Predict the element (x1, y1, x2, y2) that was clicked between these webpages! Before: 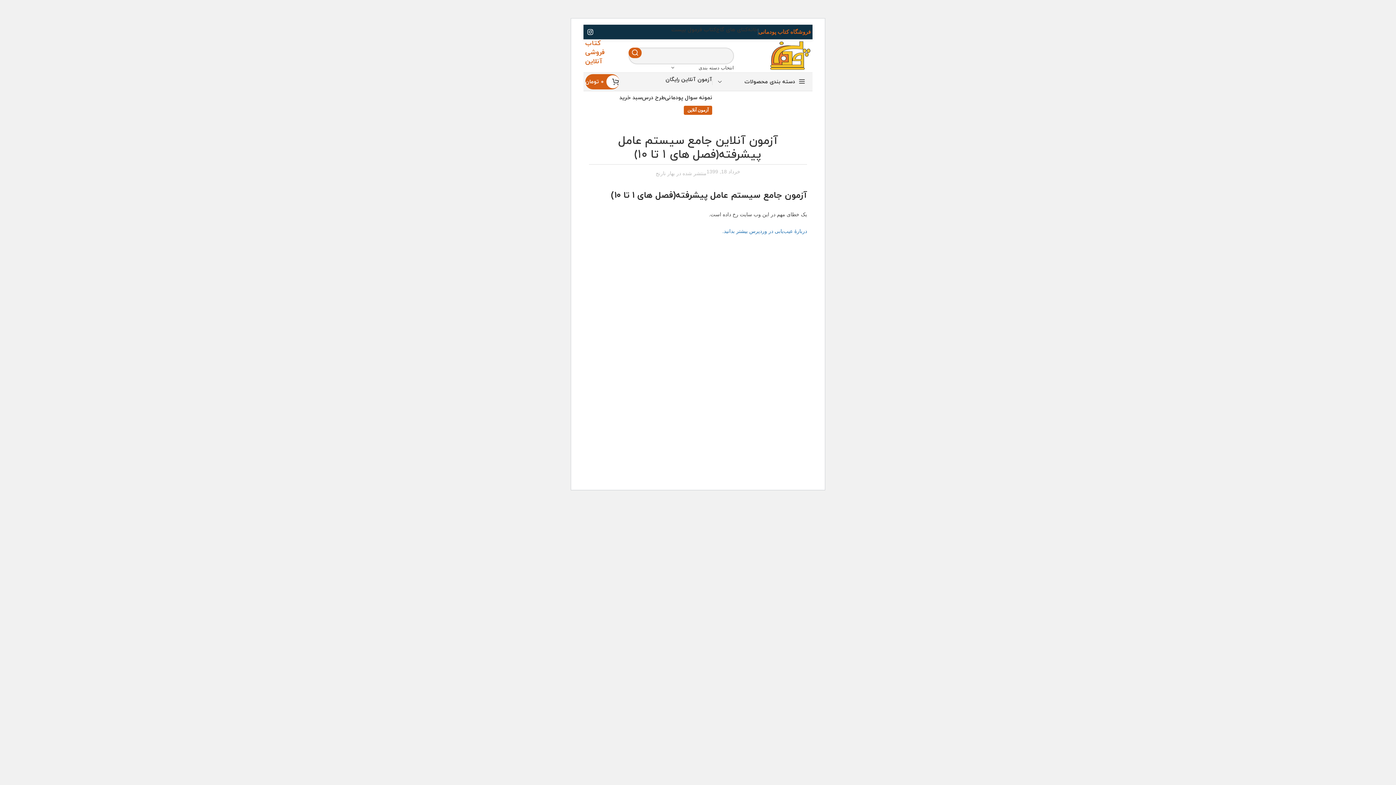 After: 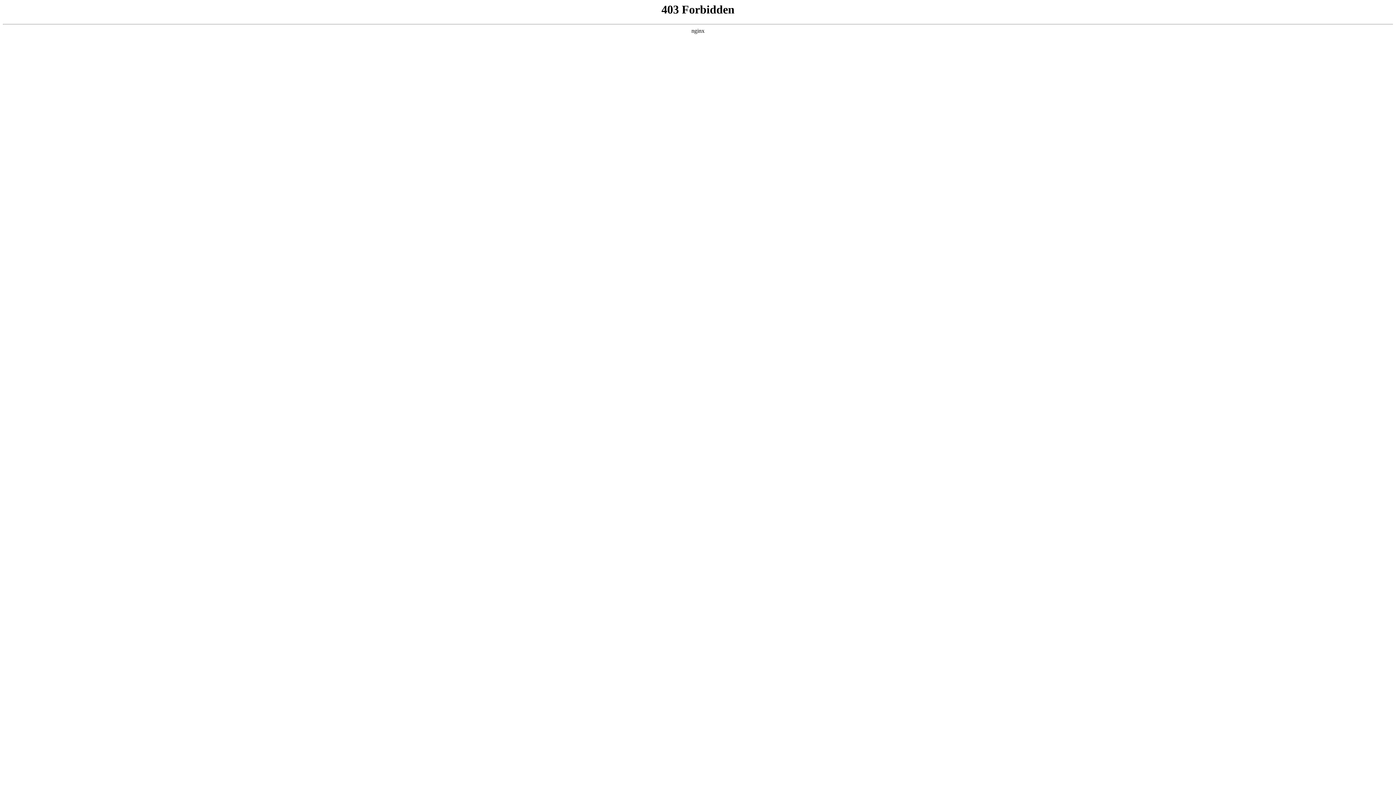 Action: label: دربارهٔ عیب‌یابی در وردپرس بیشتر بدانید. bbox: (722, 228, 807, 234)